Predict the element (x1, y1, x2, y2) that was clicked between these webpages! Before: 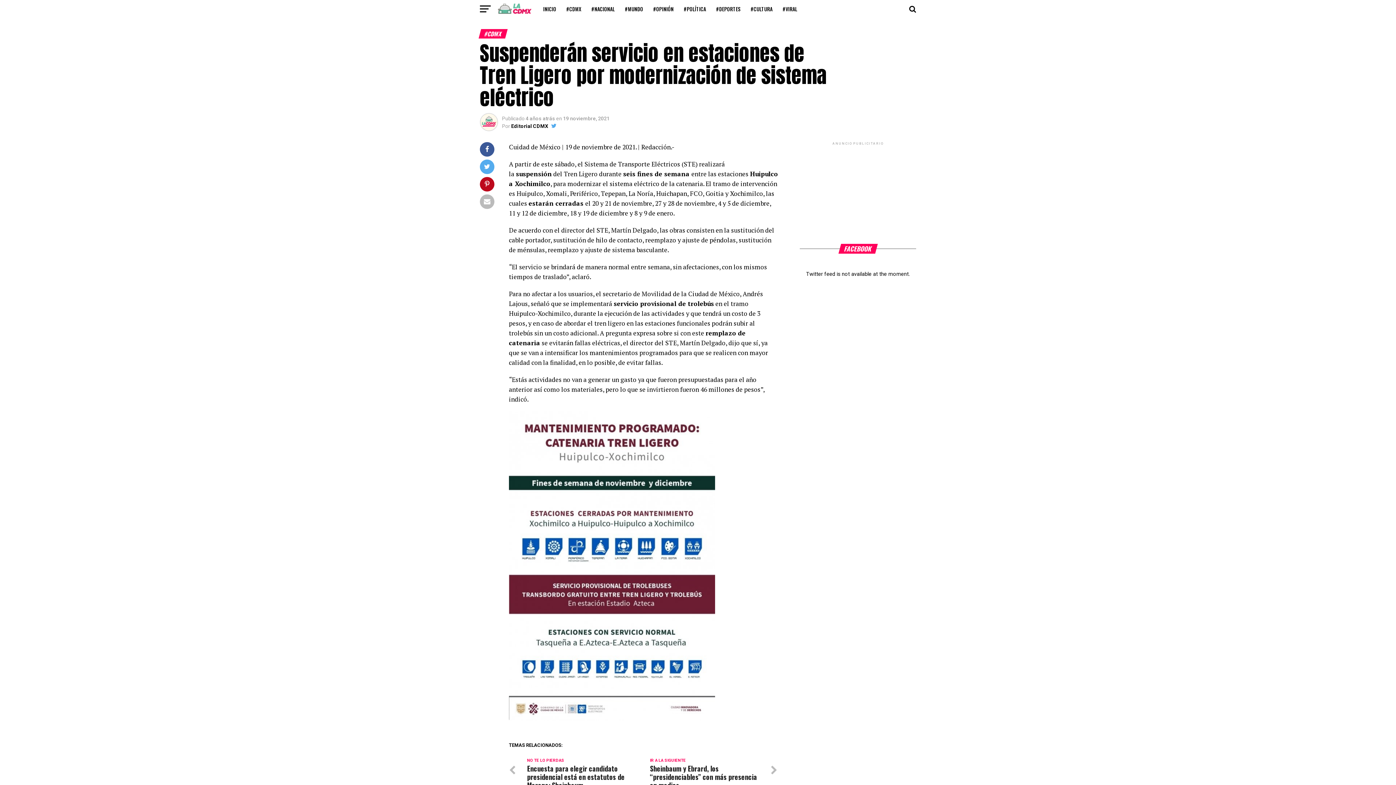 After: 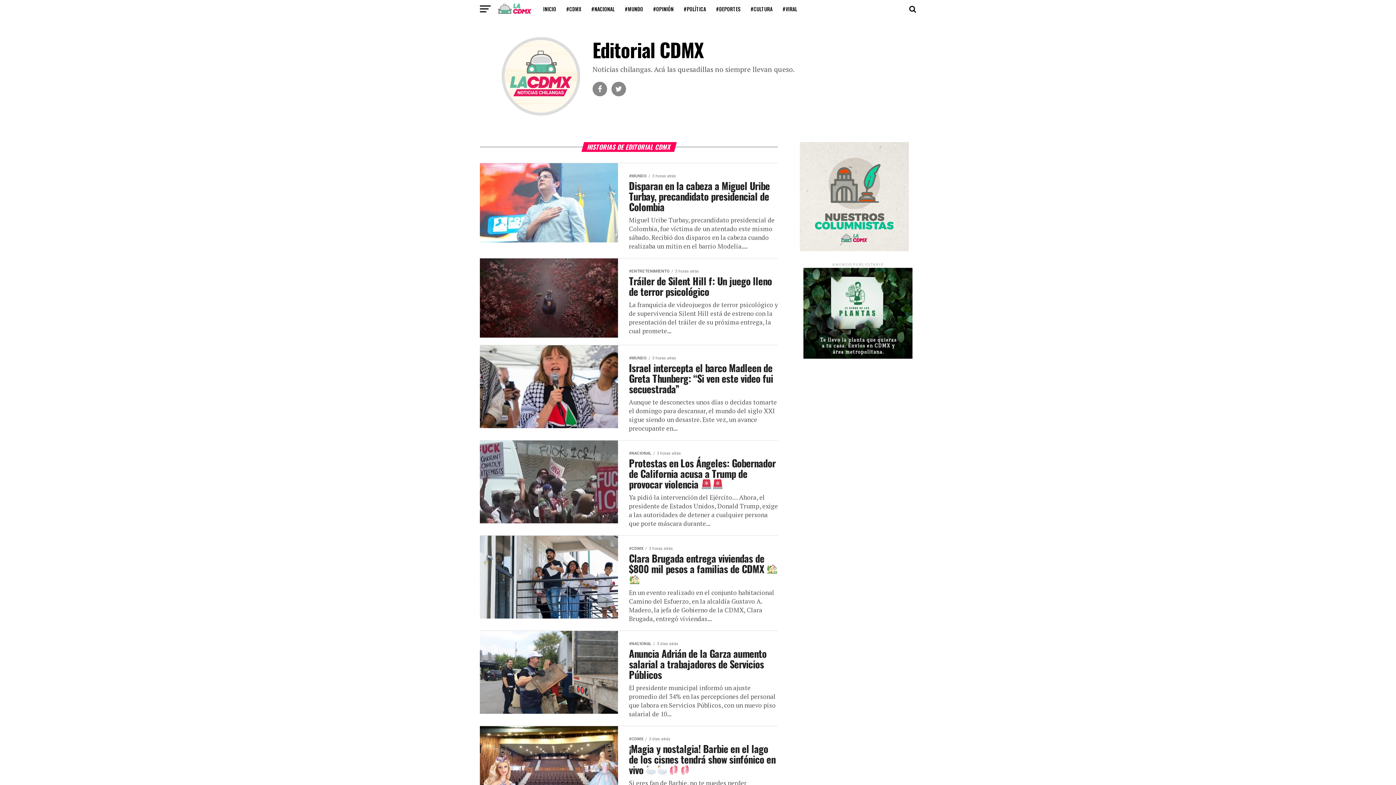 Action: label: Editorial CDMX bbox: (511, 123, 548, 129)